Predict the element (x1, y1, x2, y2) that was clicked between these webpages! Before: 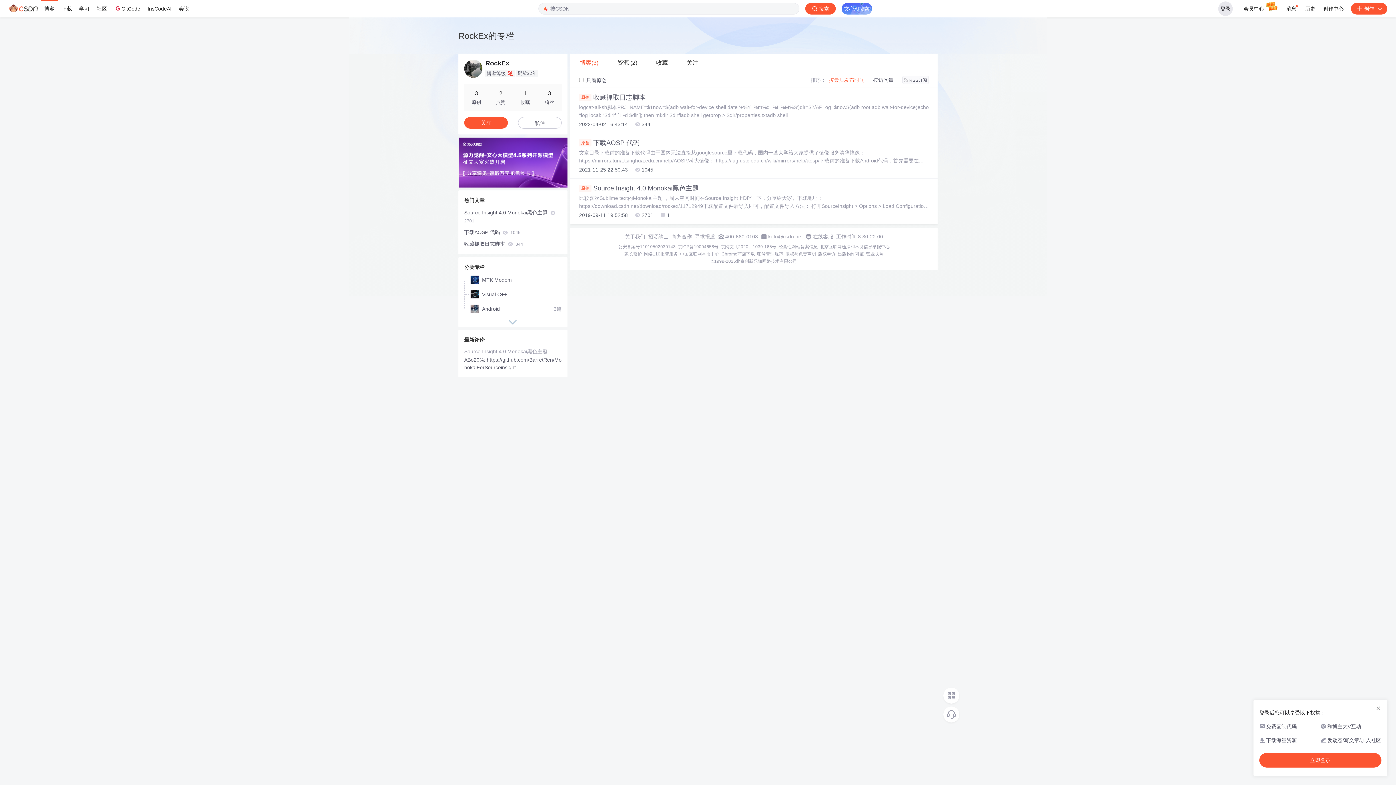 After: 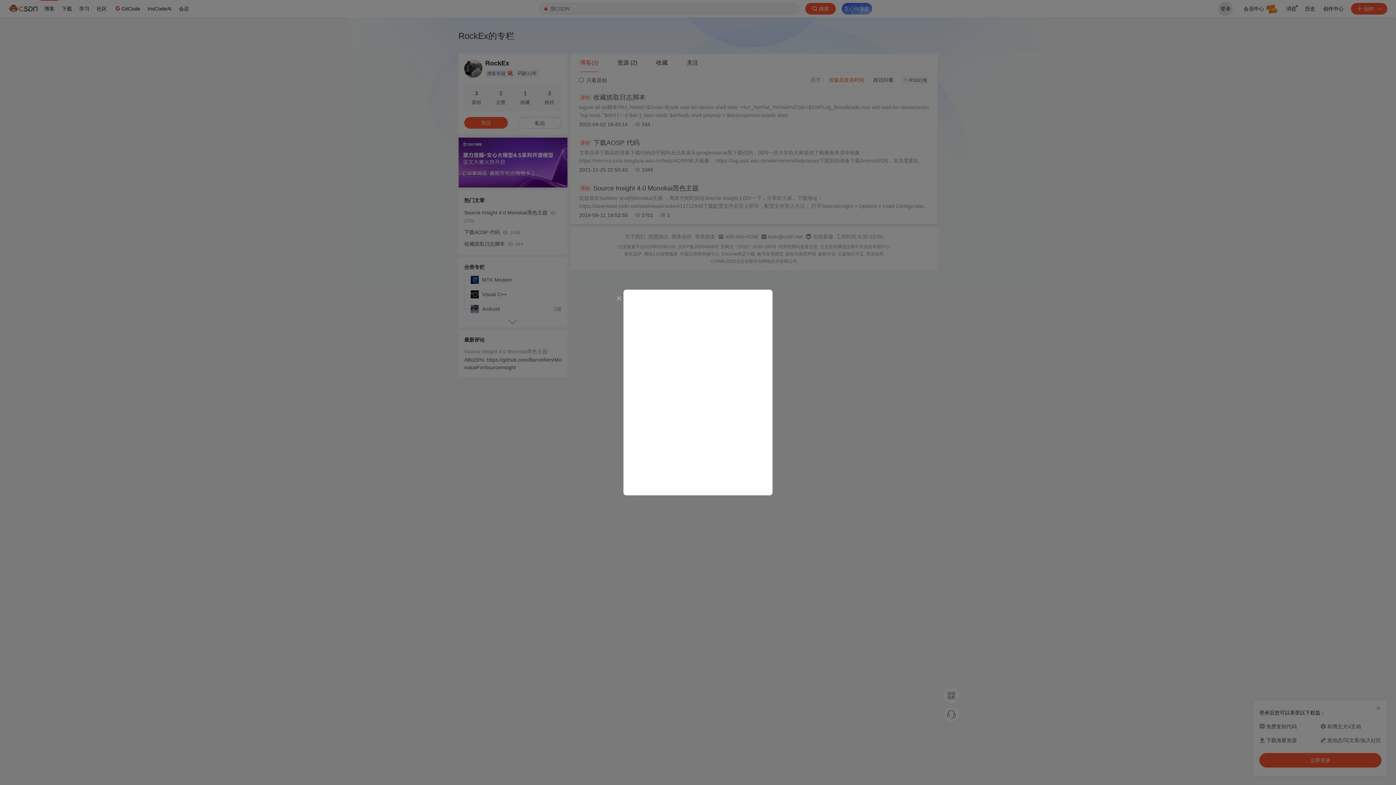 Action: label: 搜索 bbox: (805, 2, 835, 14)